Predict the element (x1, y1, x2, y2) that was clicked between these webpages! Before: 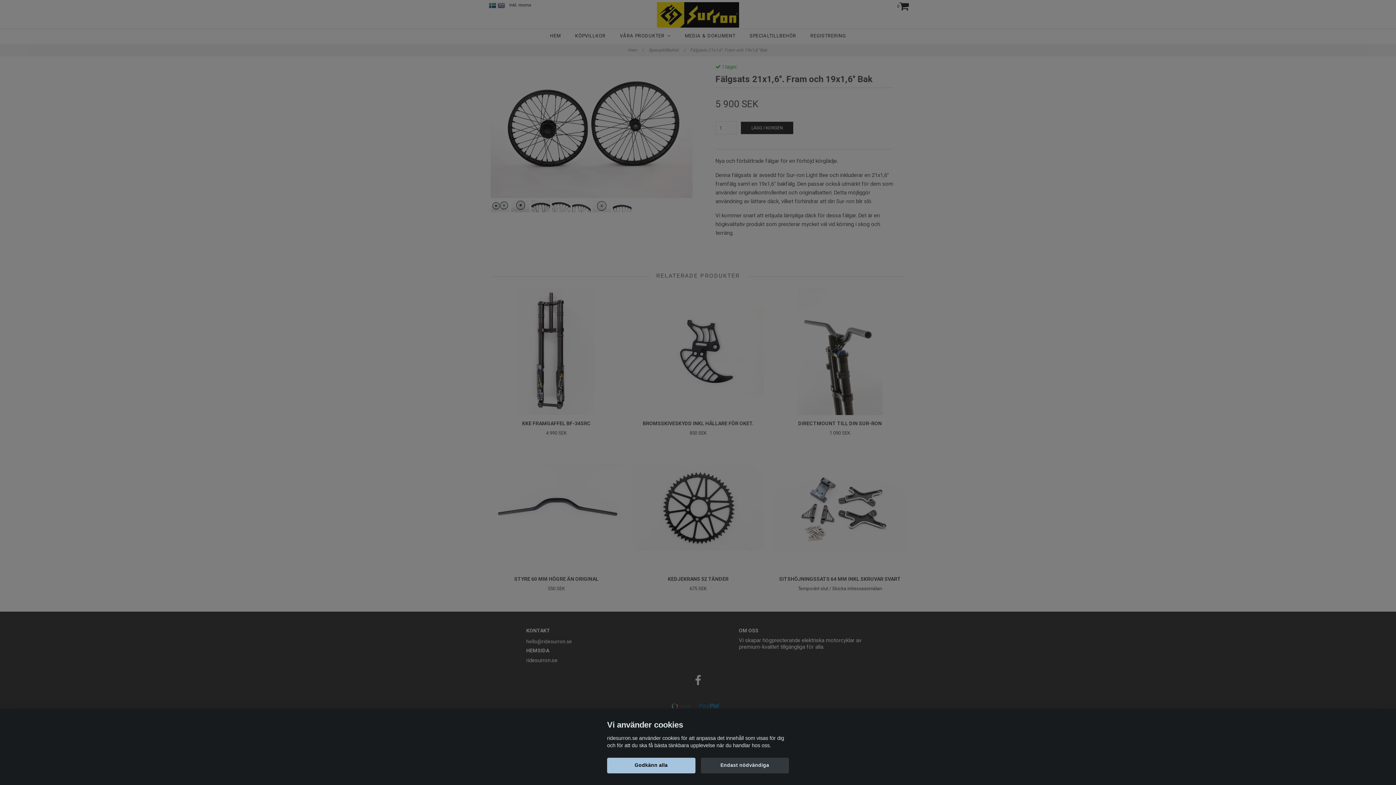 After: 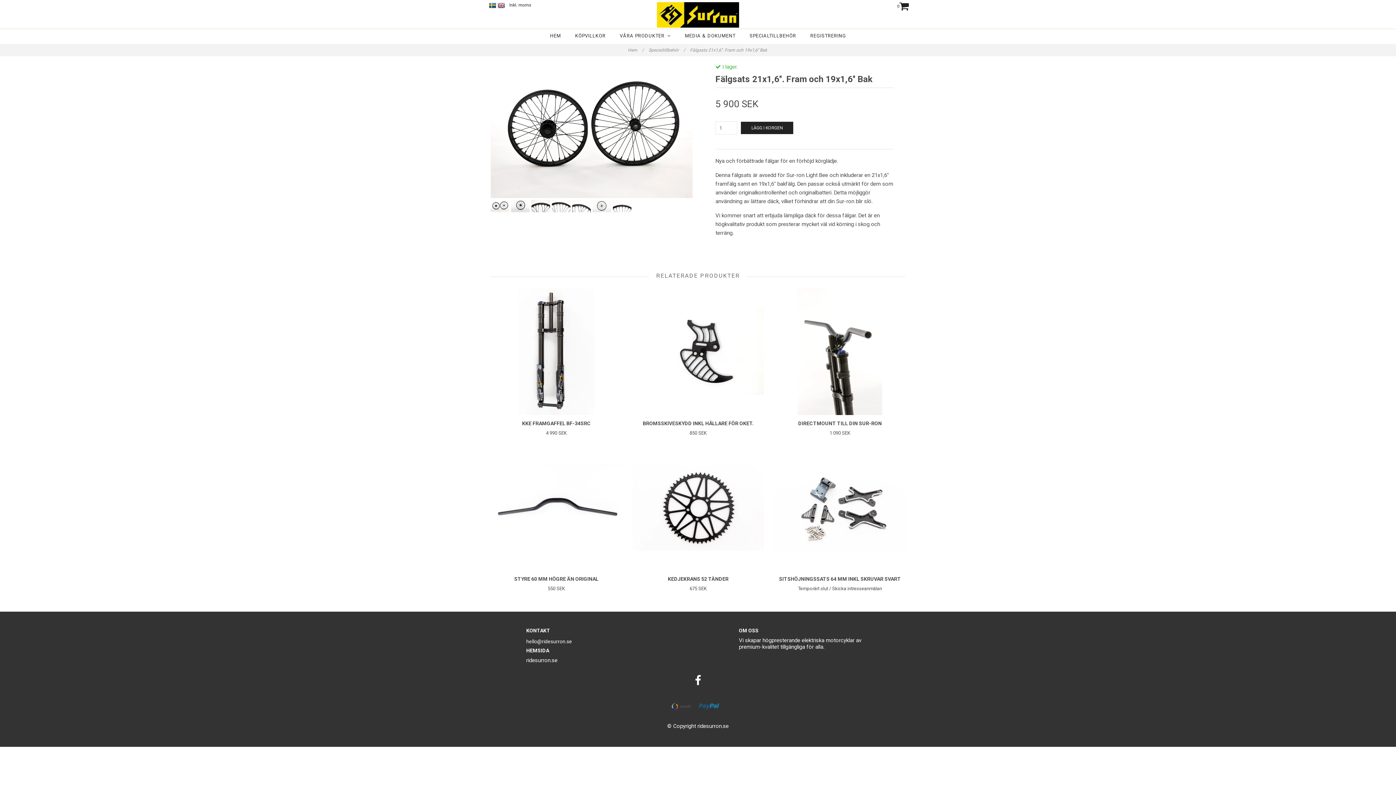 Action: bbox: (700, 758, 789, 773) label: Endast nödvändiga